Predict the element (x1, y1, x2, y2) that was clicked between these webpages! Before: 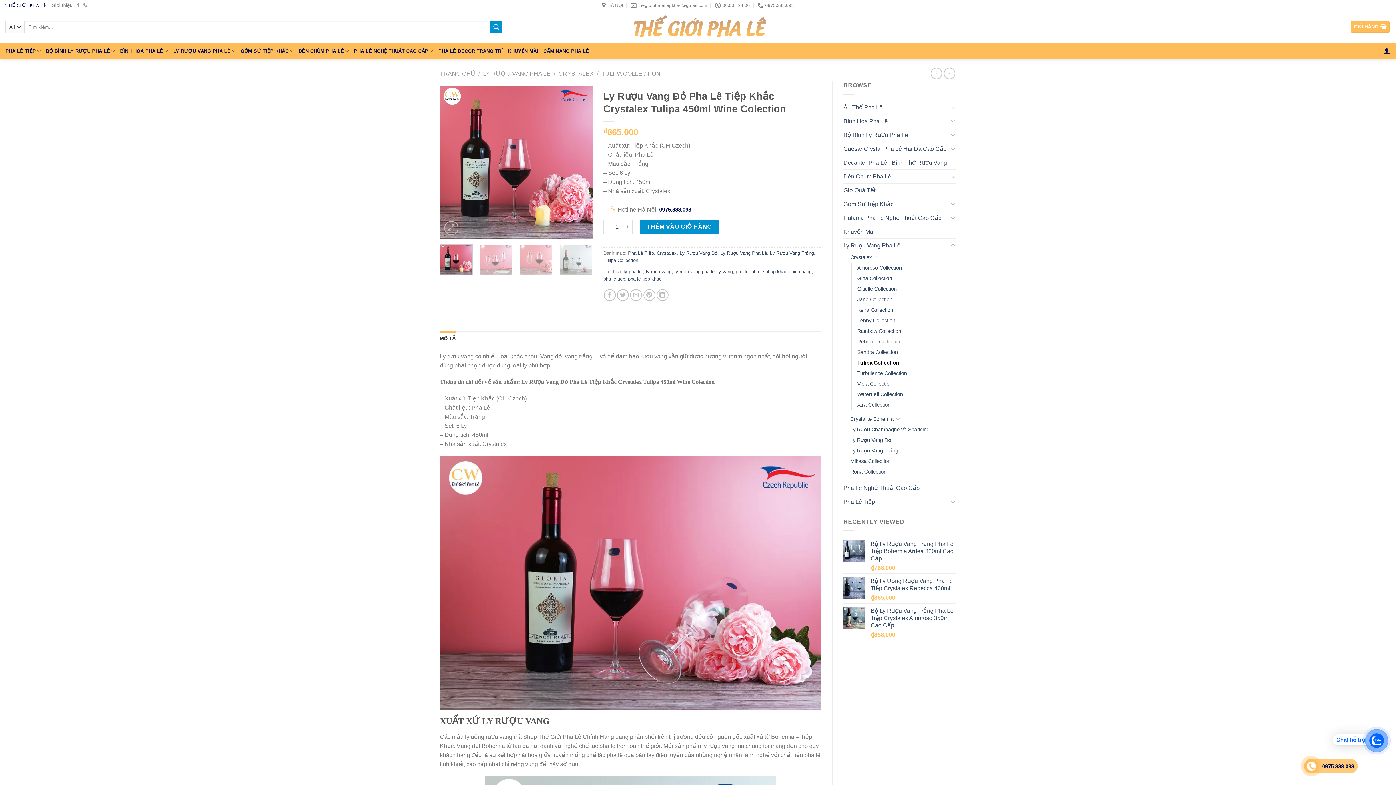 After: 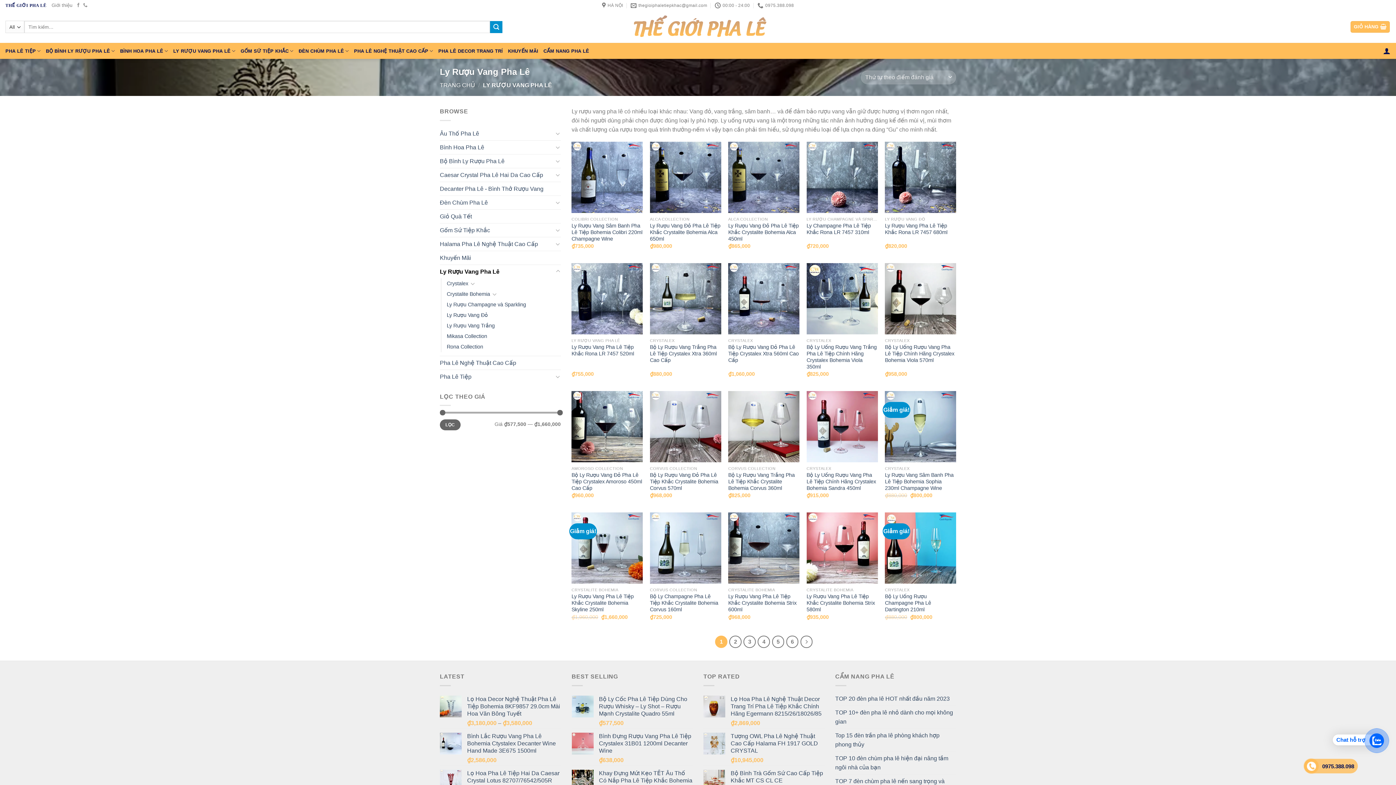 Action: label: LY RƯỢU VANG PHA LÊ bbox: (483, 70, 550, 76)